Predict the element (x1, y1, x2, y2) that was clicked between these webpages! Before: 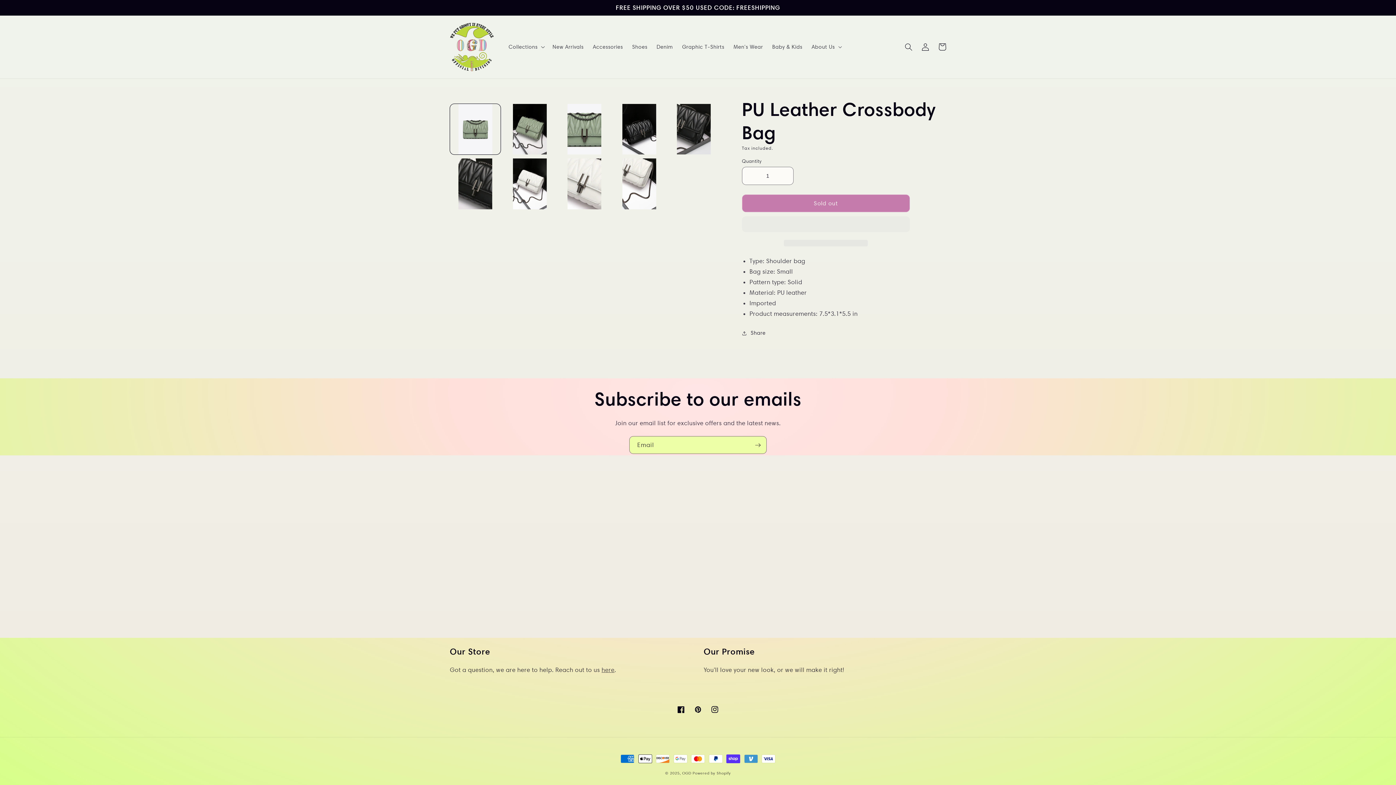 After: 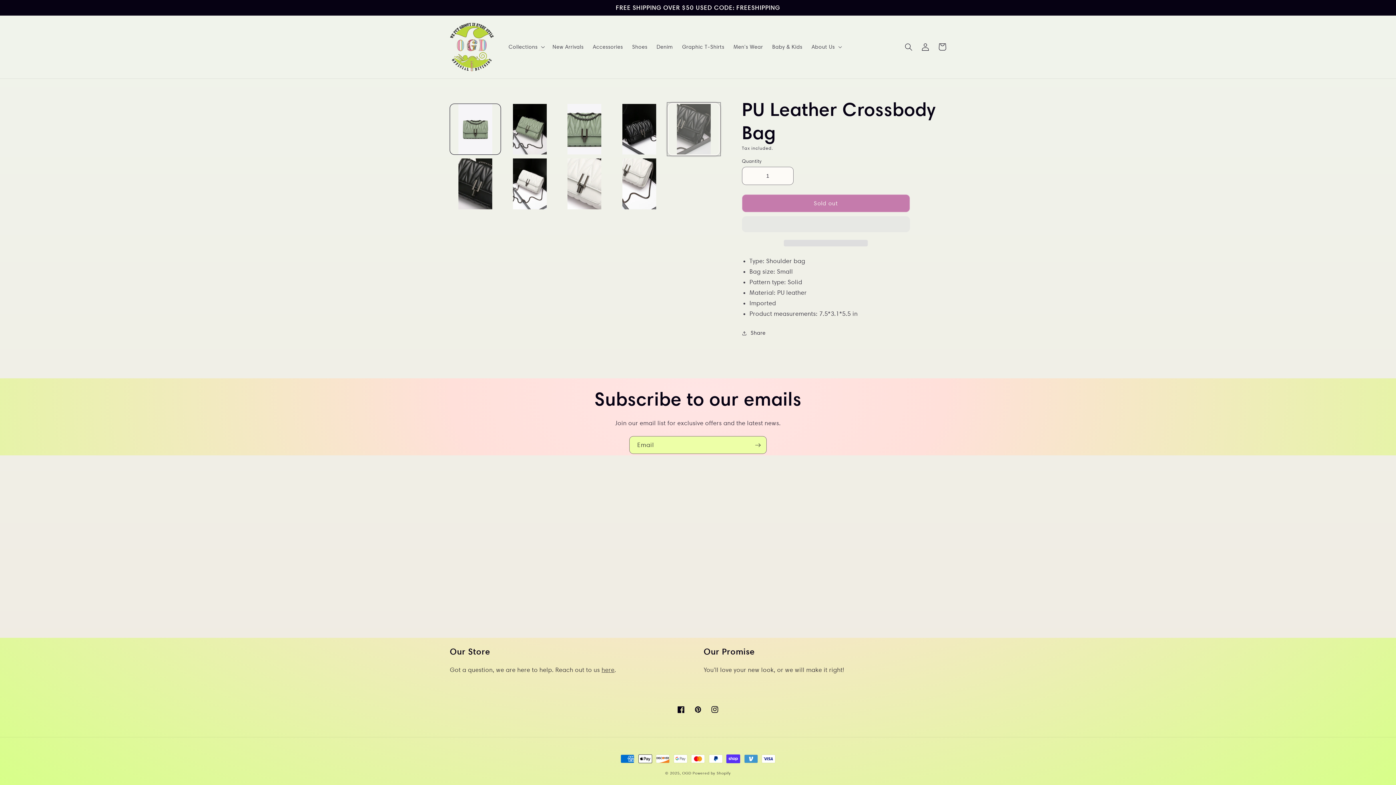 Action: label: Load image 5 in gallery view bbox: (668, 103, 719, 154)